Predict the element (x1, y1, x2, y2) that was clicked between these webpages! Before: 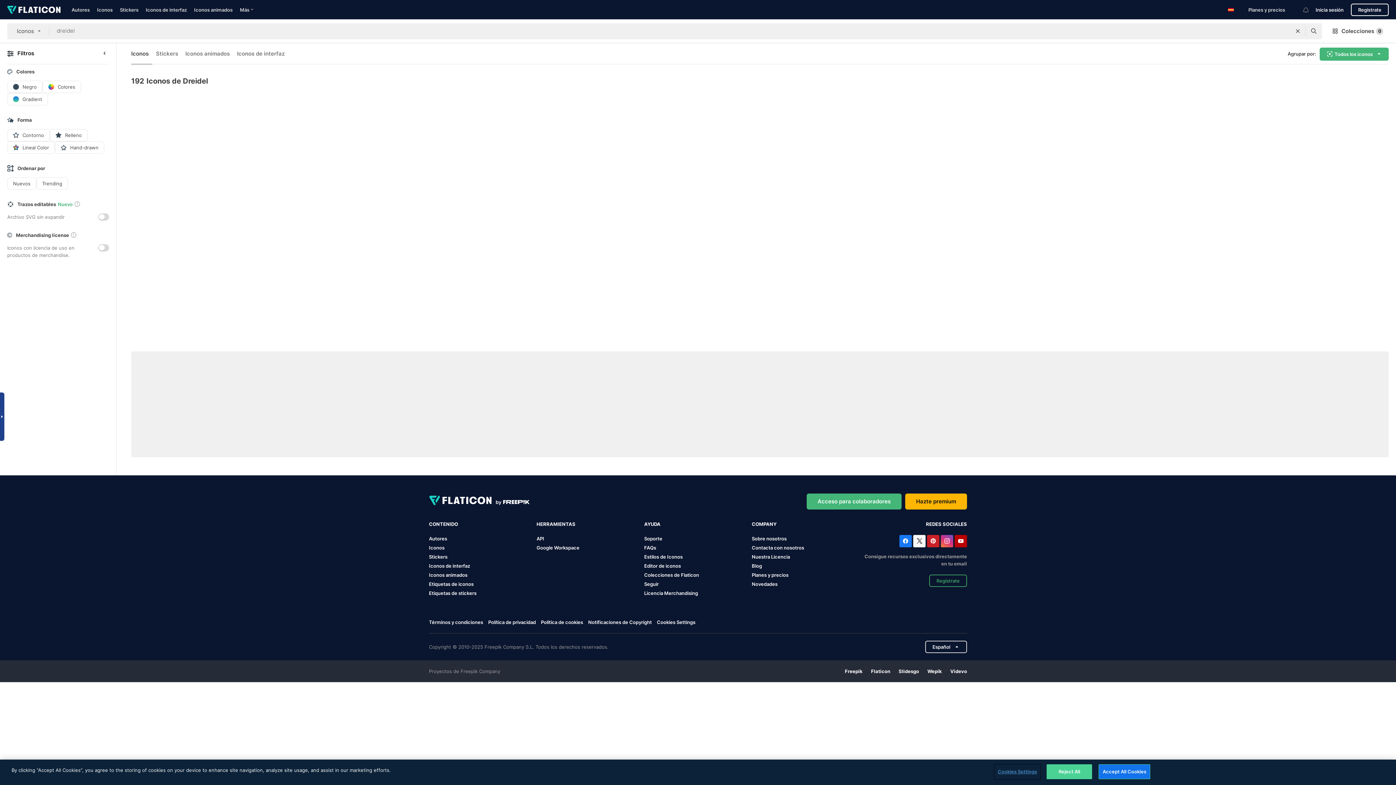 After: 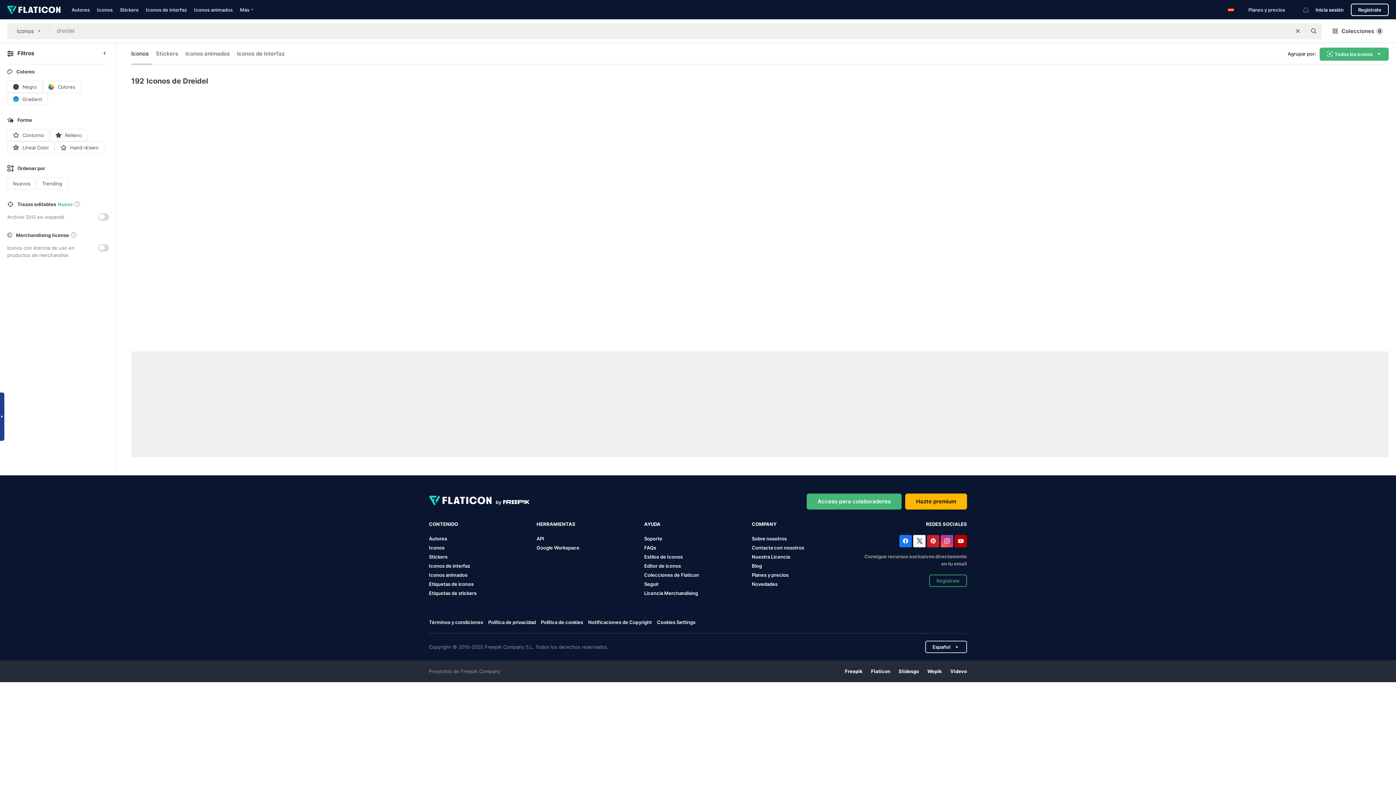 Action: label: Videvo bbox: (950, 668, 967, 674)